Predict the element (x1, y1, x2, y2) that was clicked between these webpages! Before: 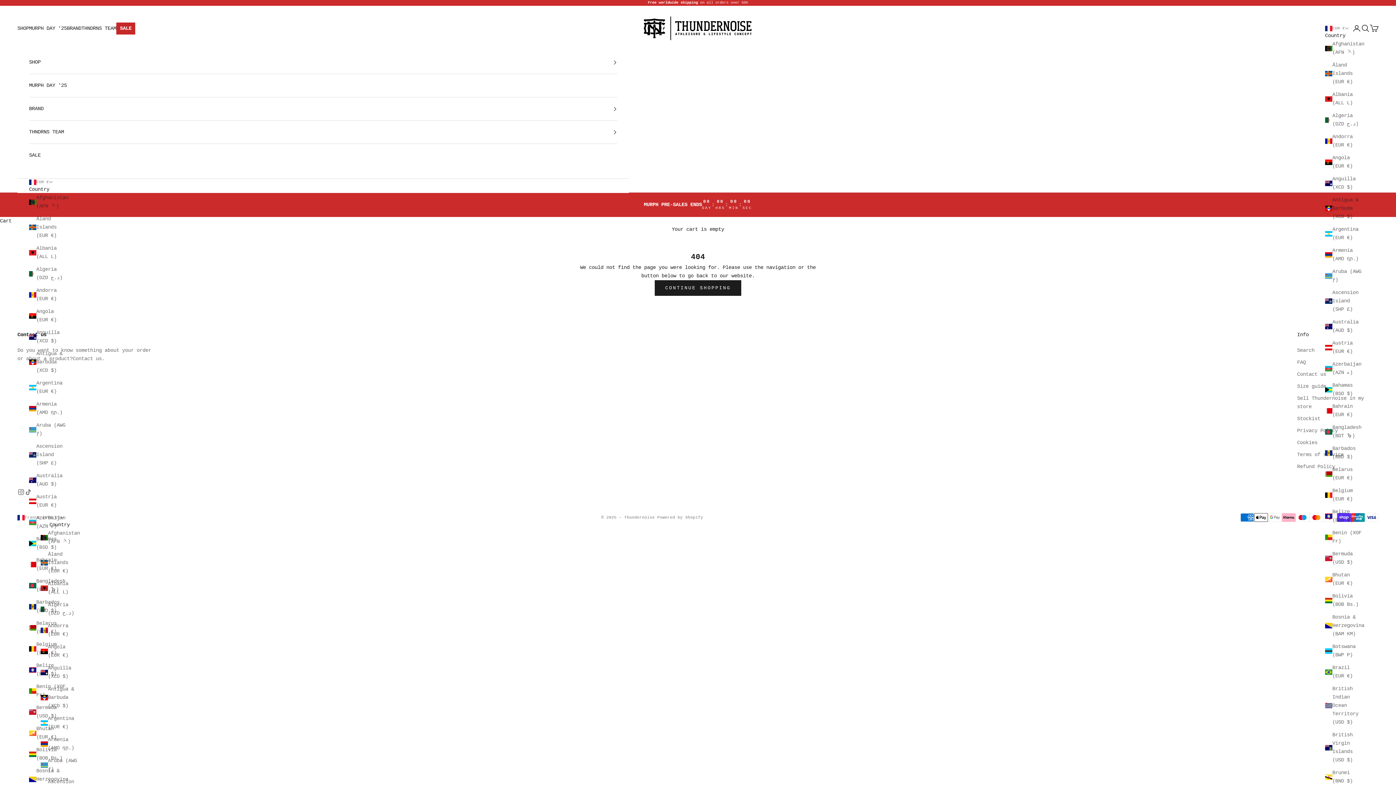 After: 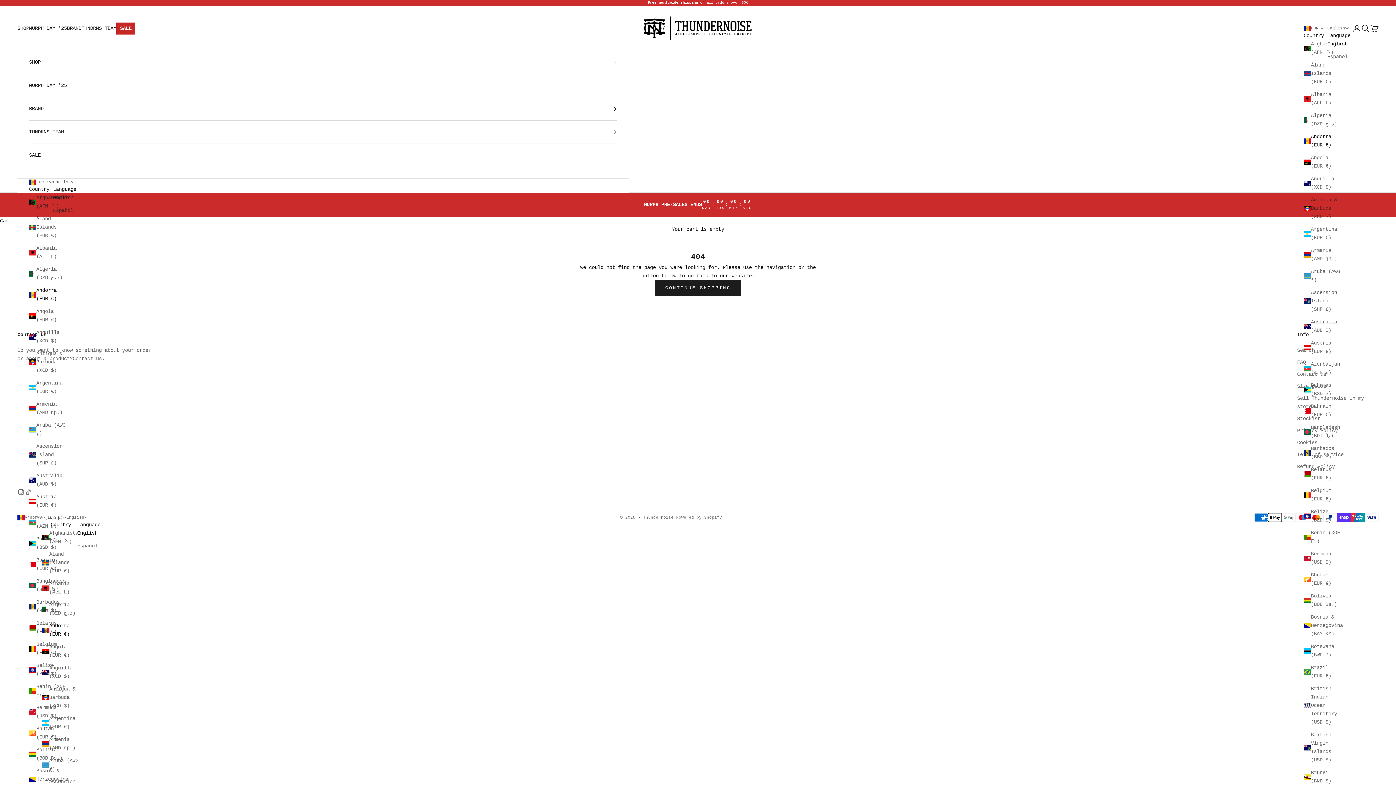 Action: label: Andorra (EUR €) bbox: (29, 286, 66, 303)